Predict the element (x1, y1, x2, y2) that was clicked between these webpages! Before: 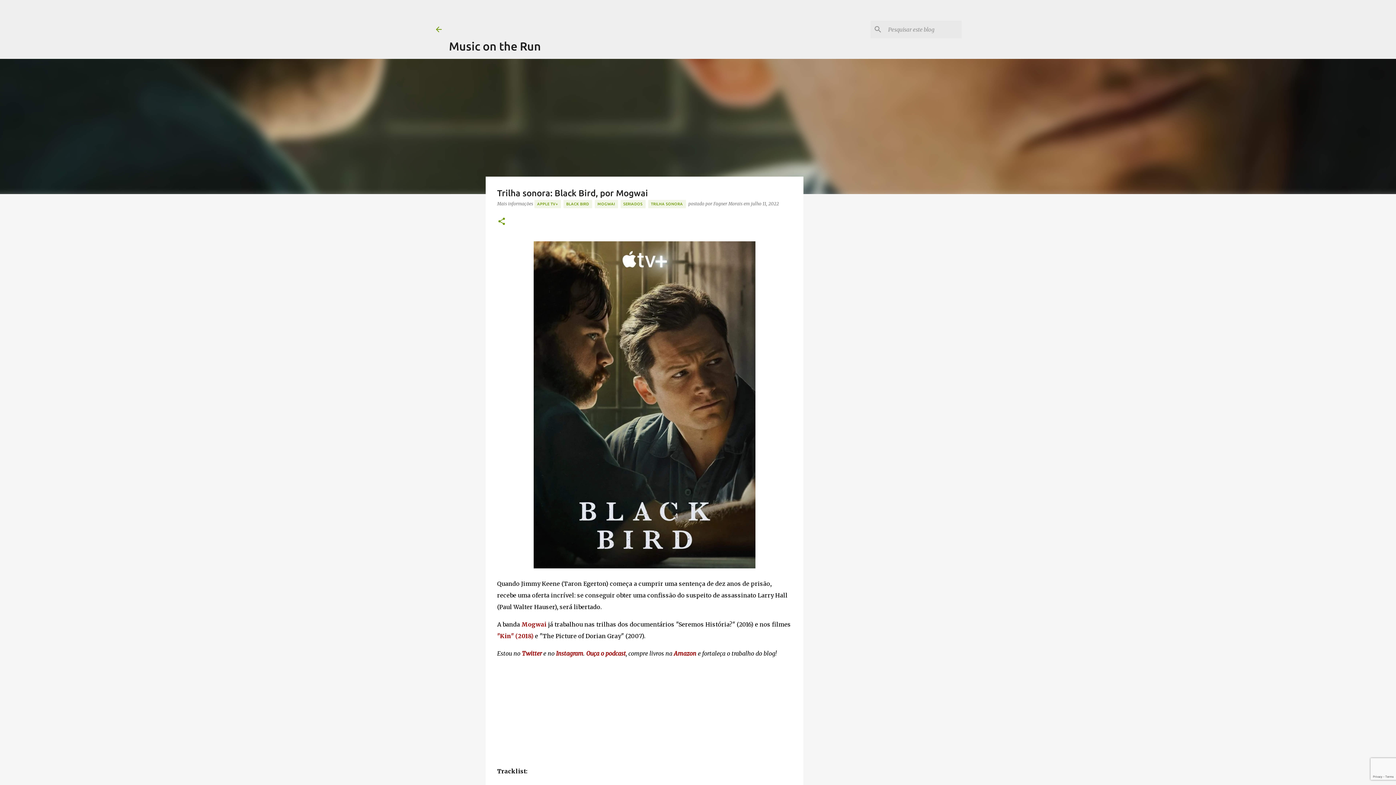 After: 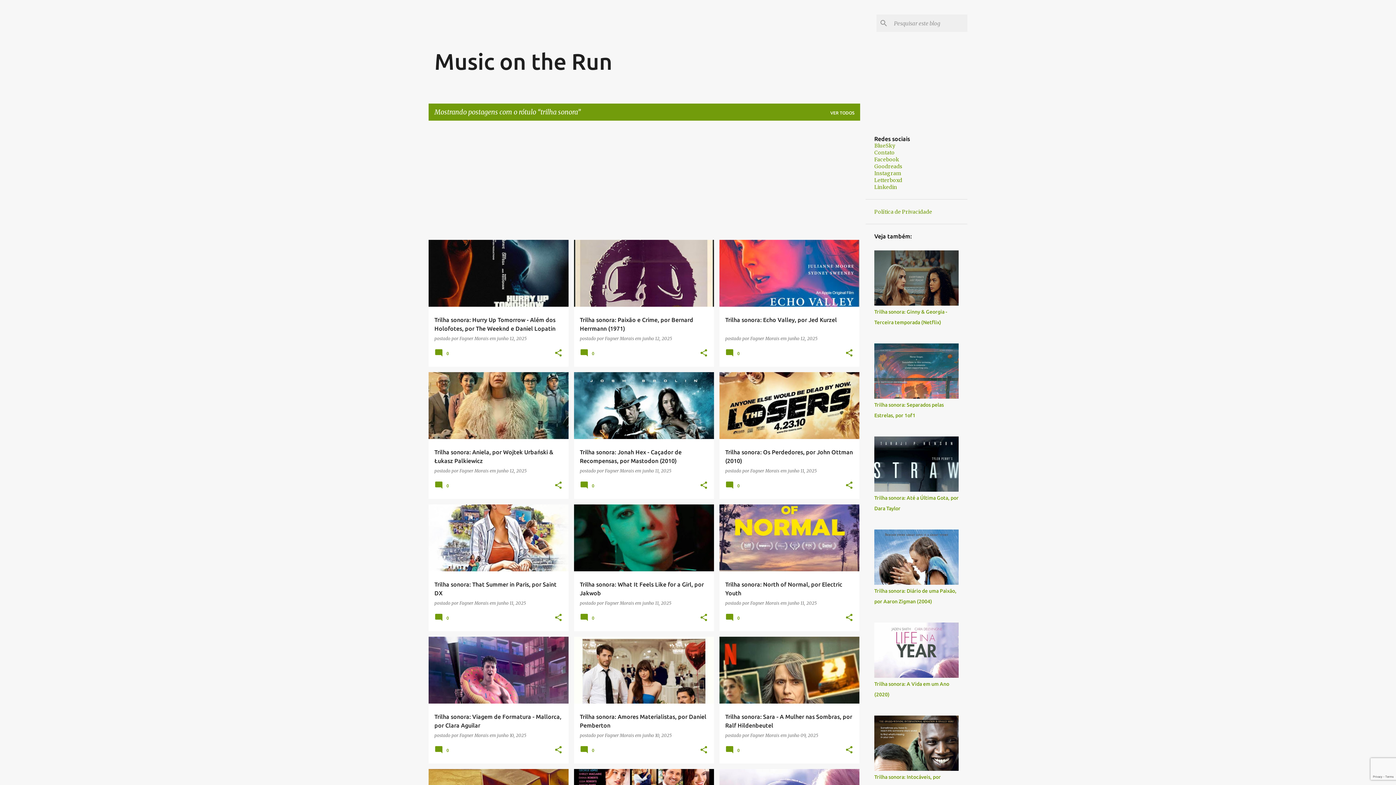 Action: bbox: (648, 200, 686, 208) label: TRILHA SONORA